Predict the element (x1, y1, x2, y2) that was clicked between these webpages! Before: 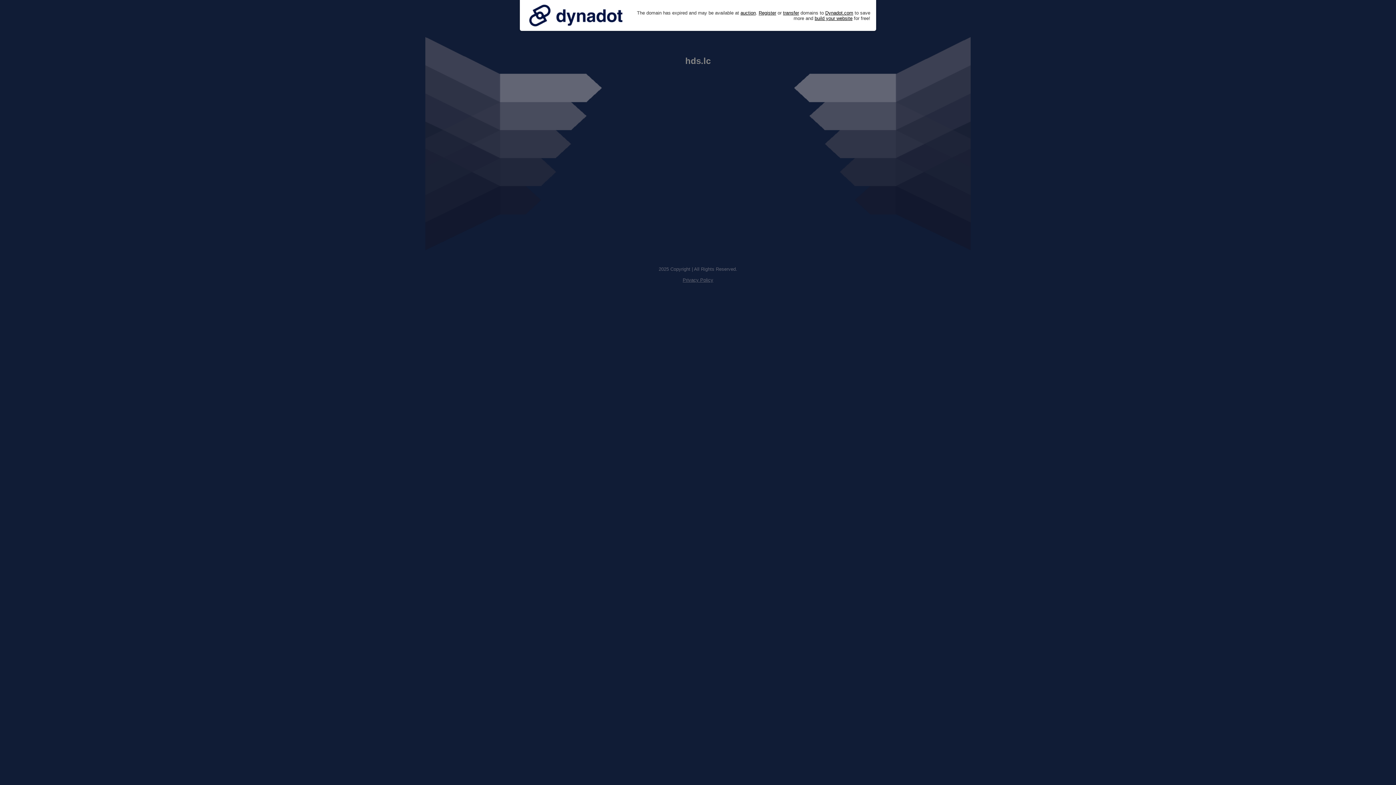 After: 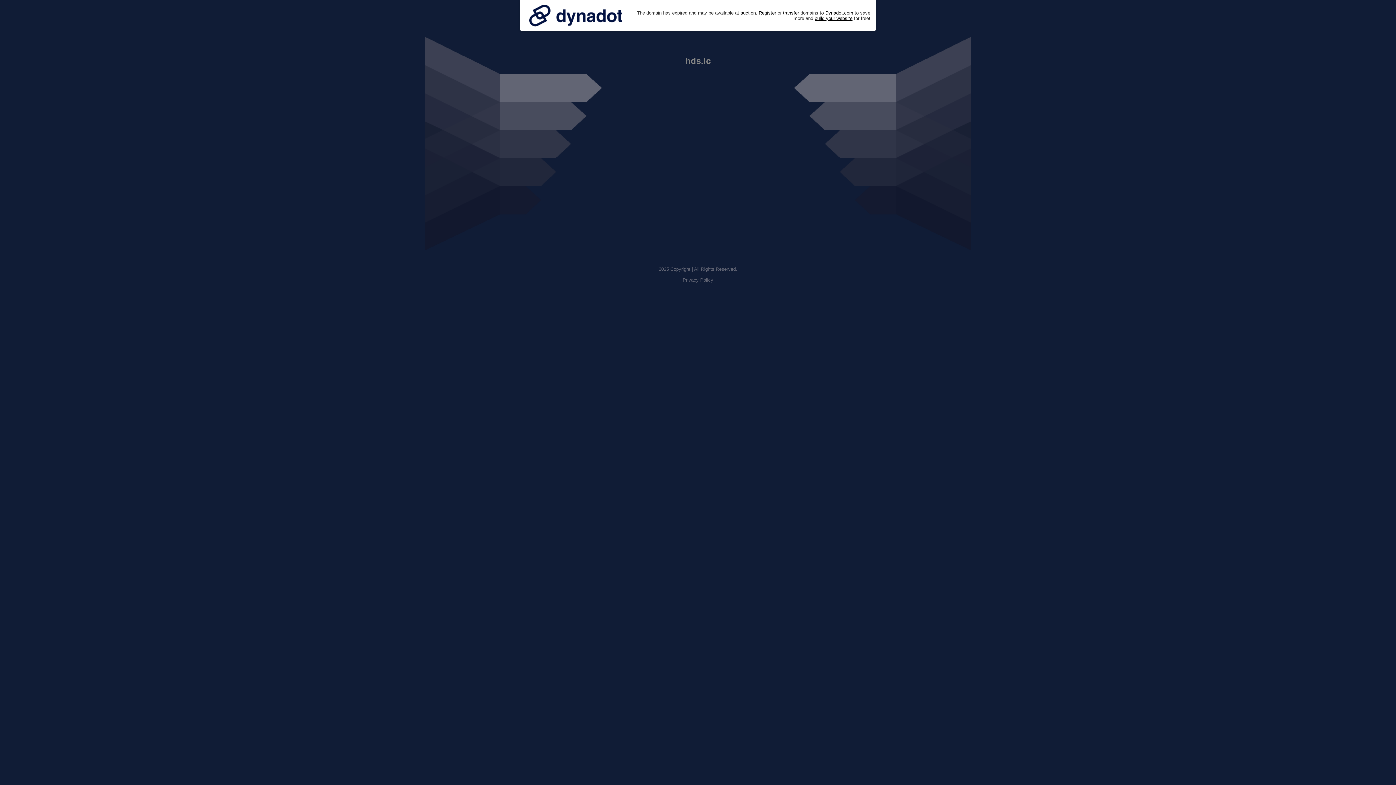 Action: bbox: (525, 0, 626, 30)